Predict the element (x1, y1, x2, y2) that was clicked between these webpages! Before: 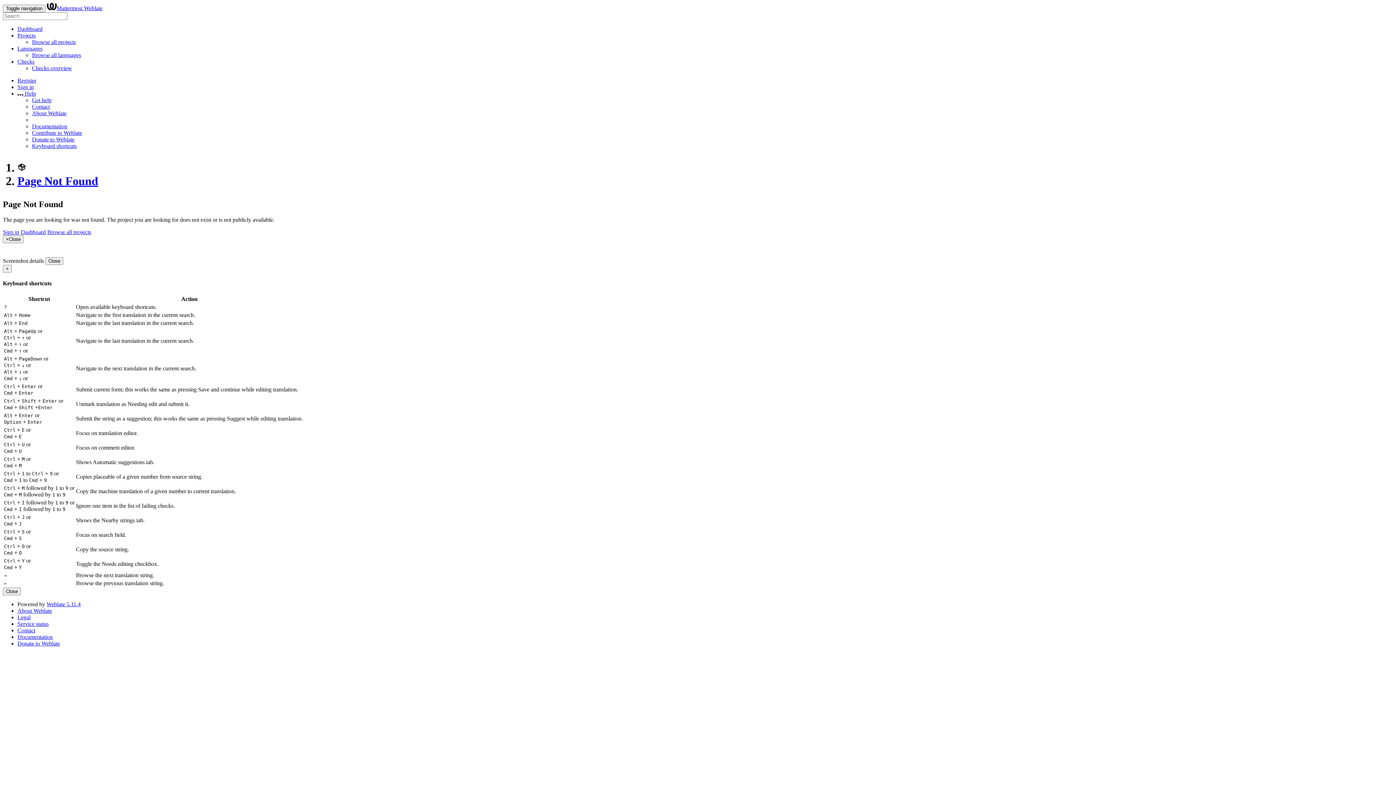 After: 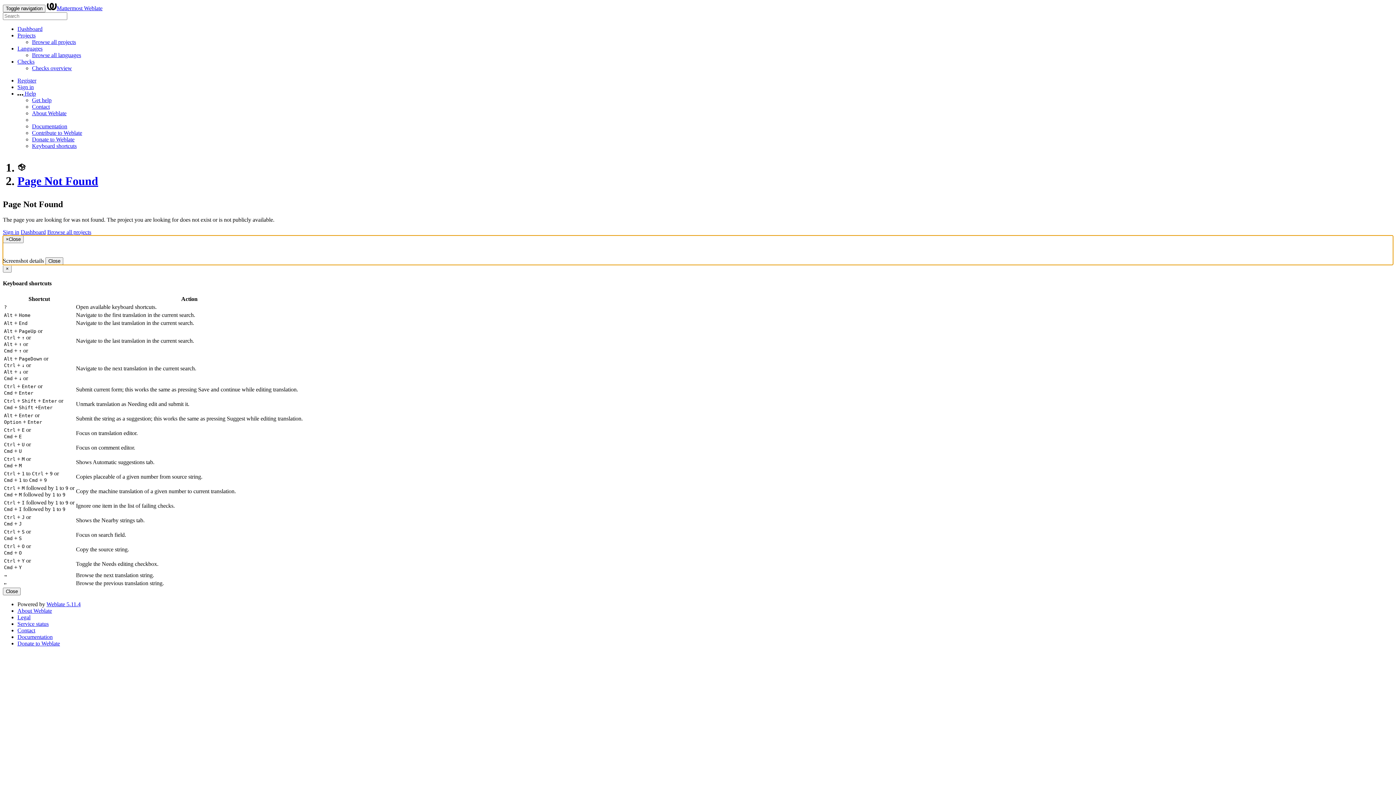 Action: bbox: (2, 257, 44, 264) label: Screenshot details